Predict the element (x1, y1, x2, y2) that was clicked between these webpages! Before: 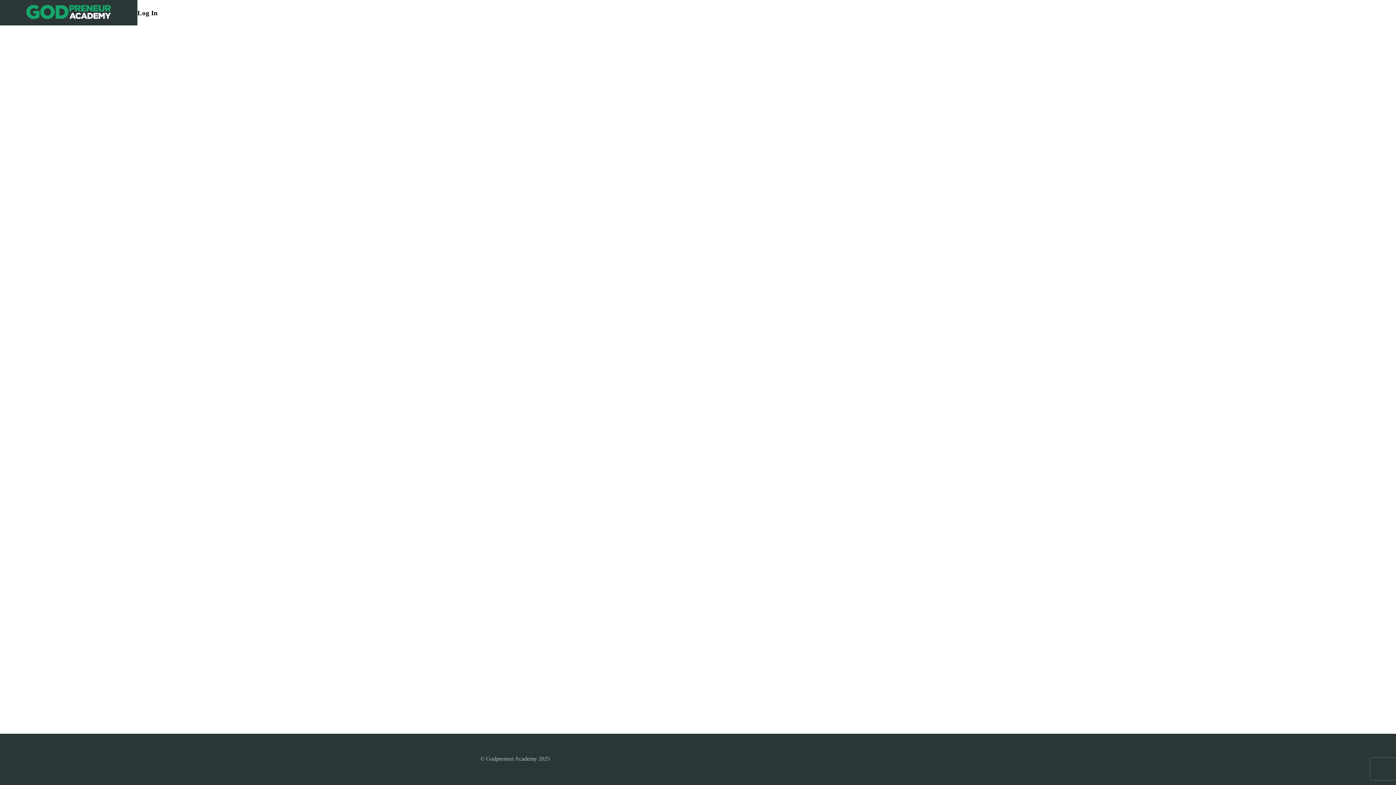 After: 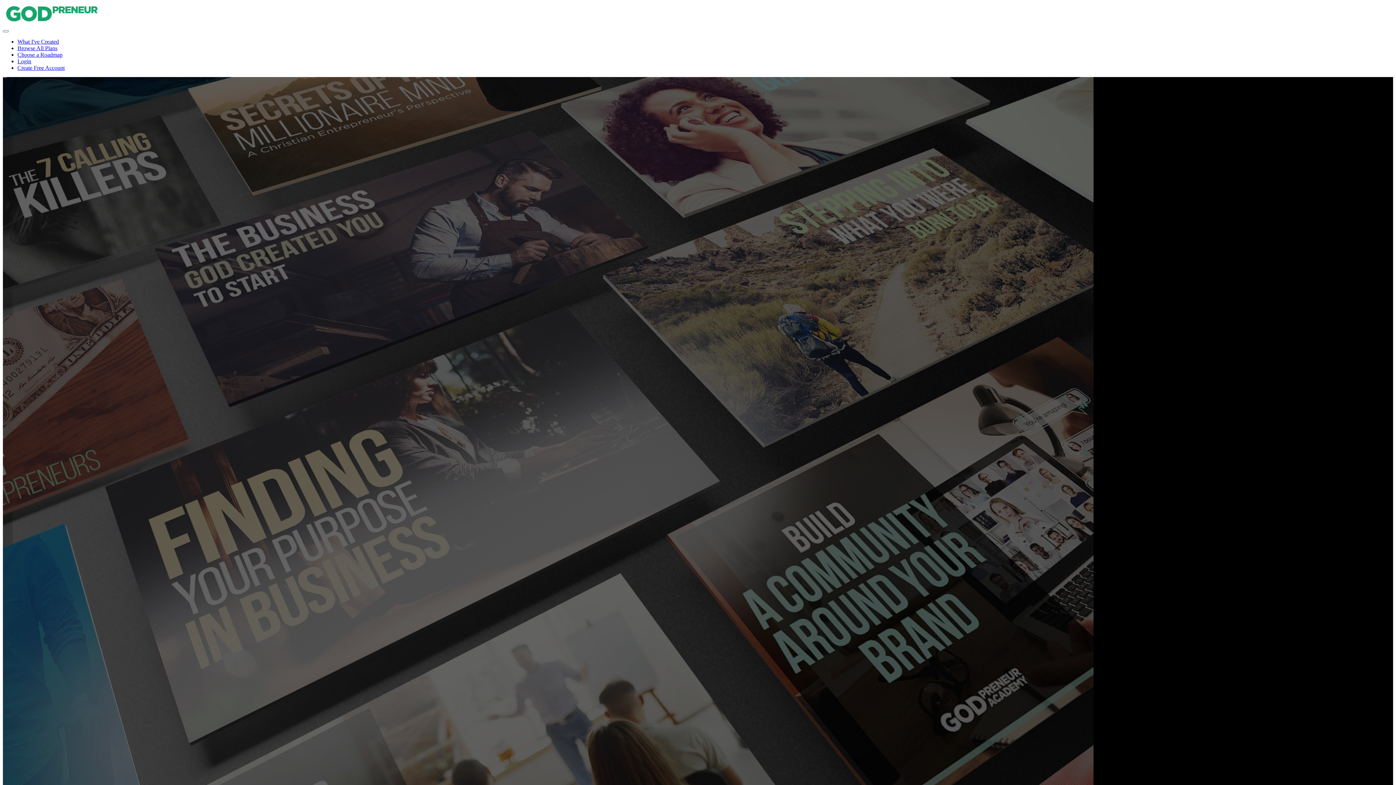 Action: bbox: (23, 1, 114, 23)